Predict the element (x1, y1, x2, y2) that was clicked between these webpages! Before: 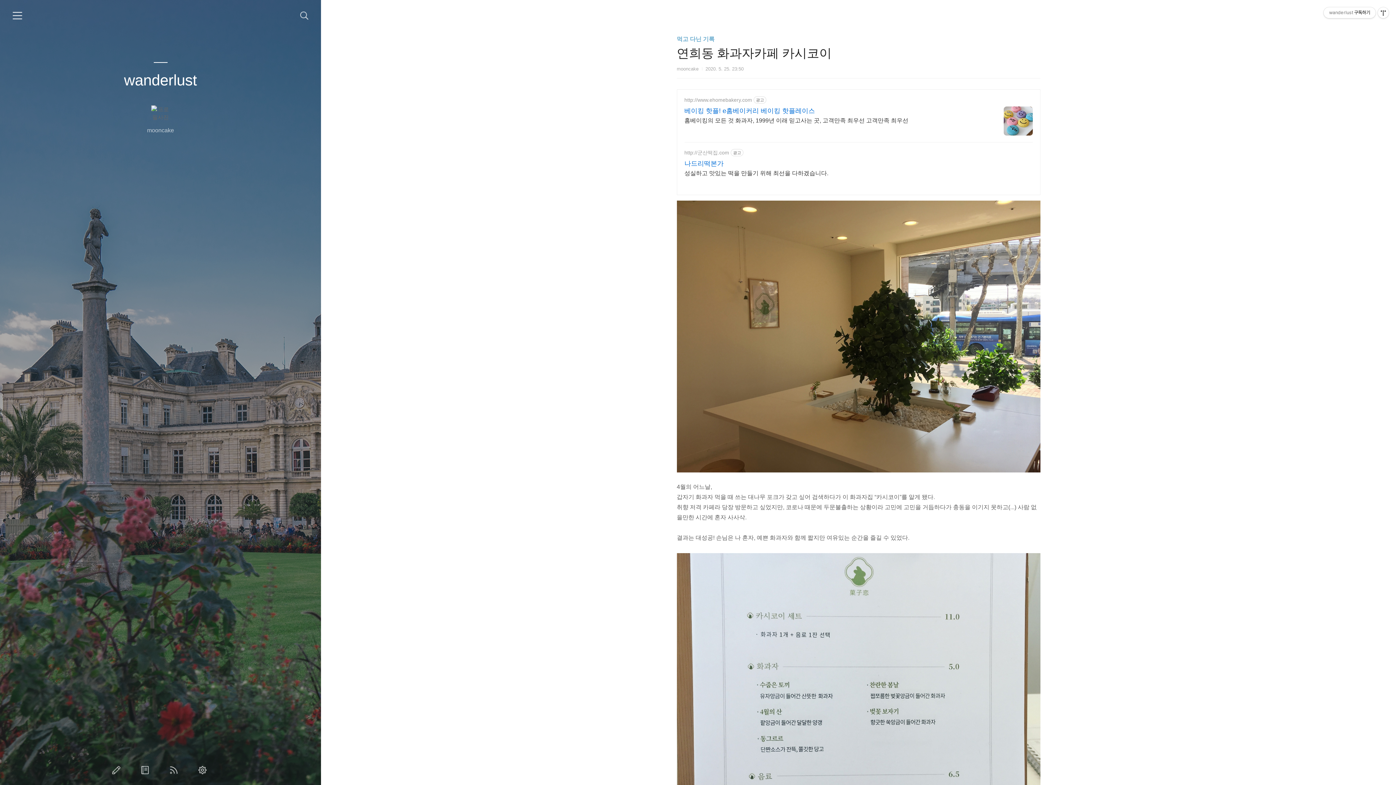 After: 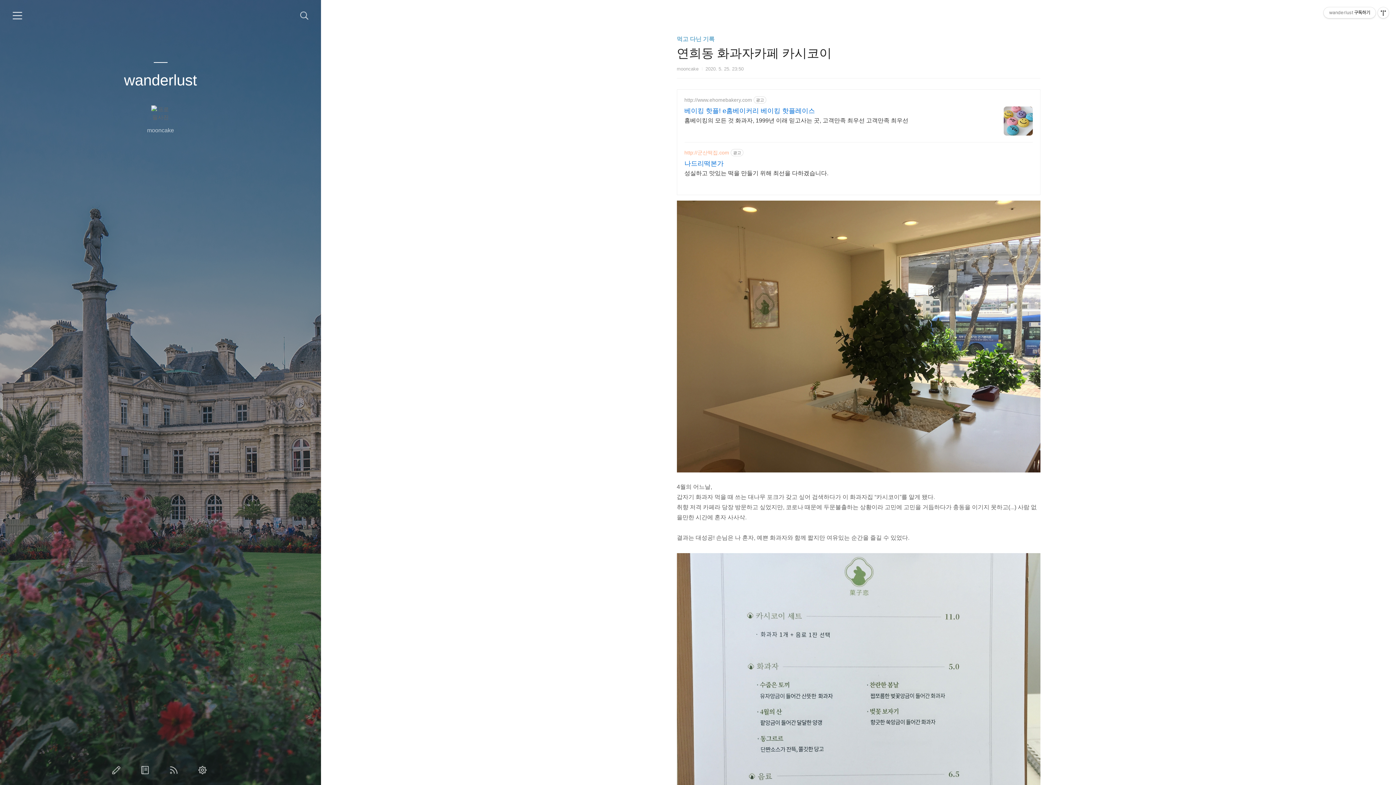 Action: bbox: (684, 149, 729, 155) label: http://군산떡집.com